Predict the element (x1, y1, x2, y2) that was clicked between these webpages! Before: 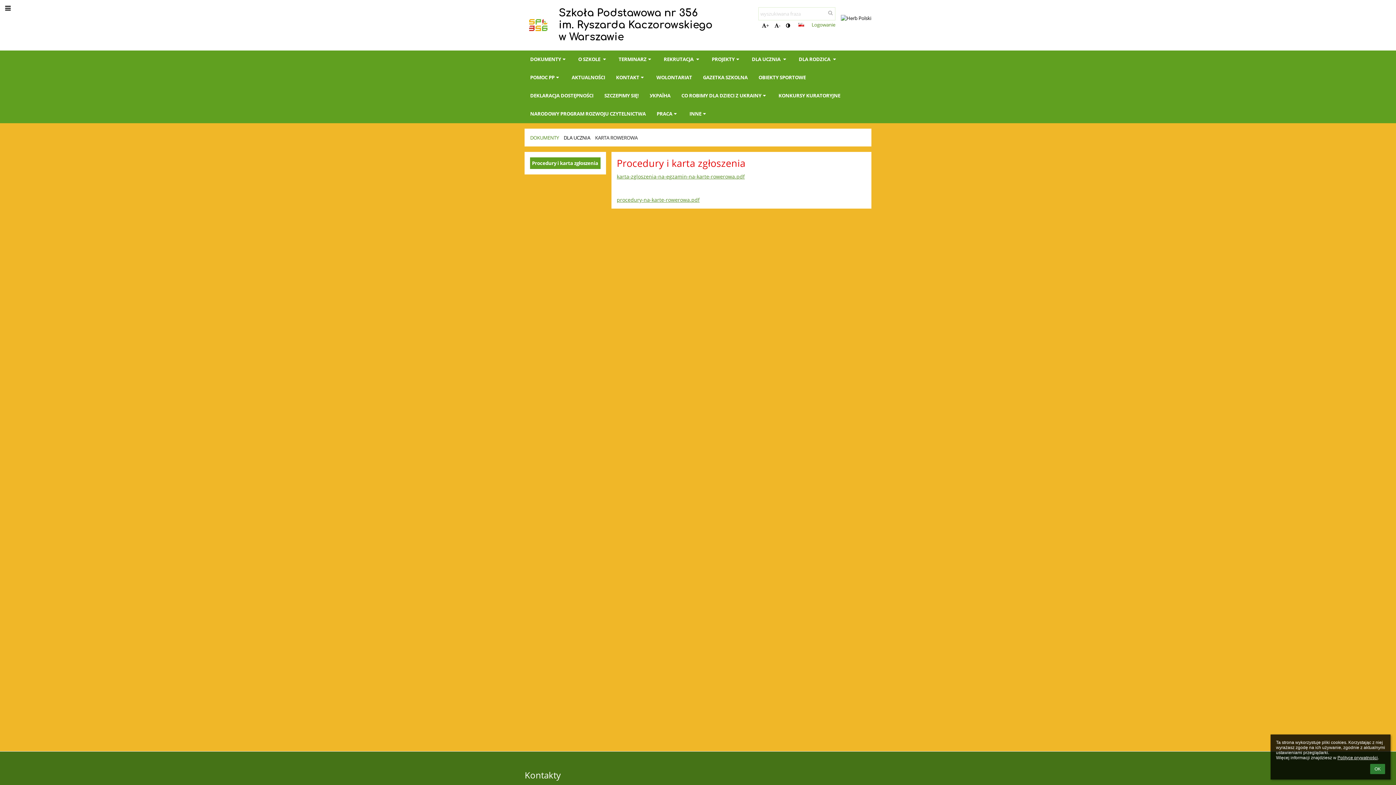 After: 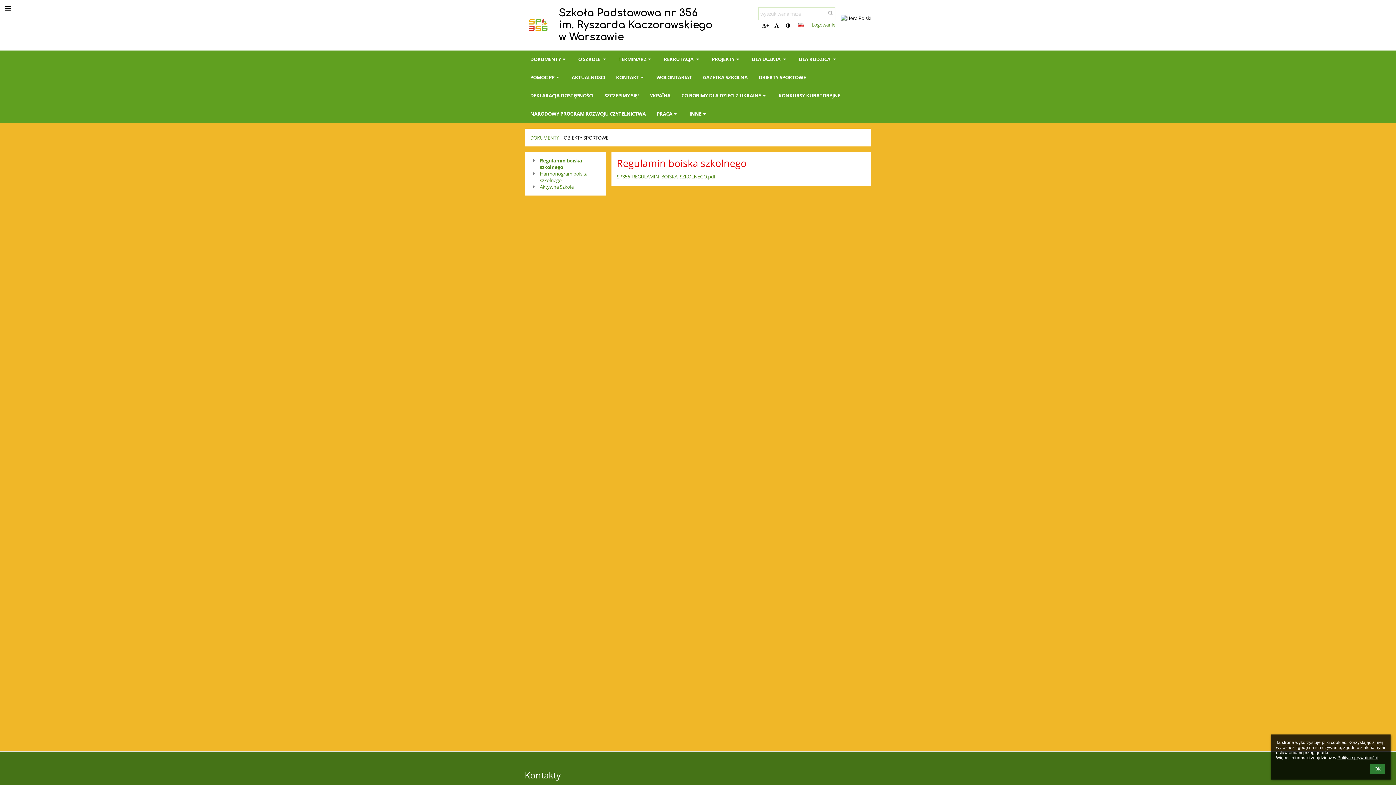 Action: label: OBIEKTY SPORTOWE bbox: (753, 68, 811, 86)